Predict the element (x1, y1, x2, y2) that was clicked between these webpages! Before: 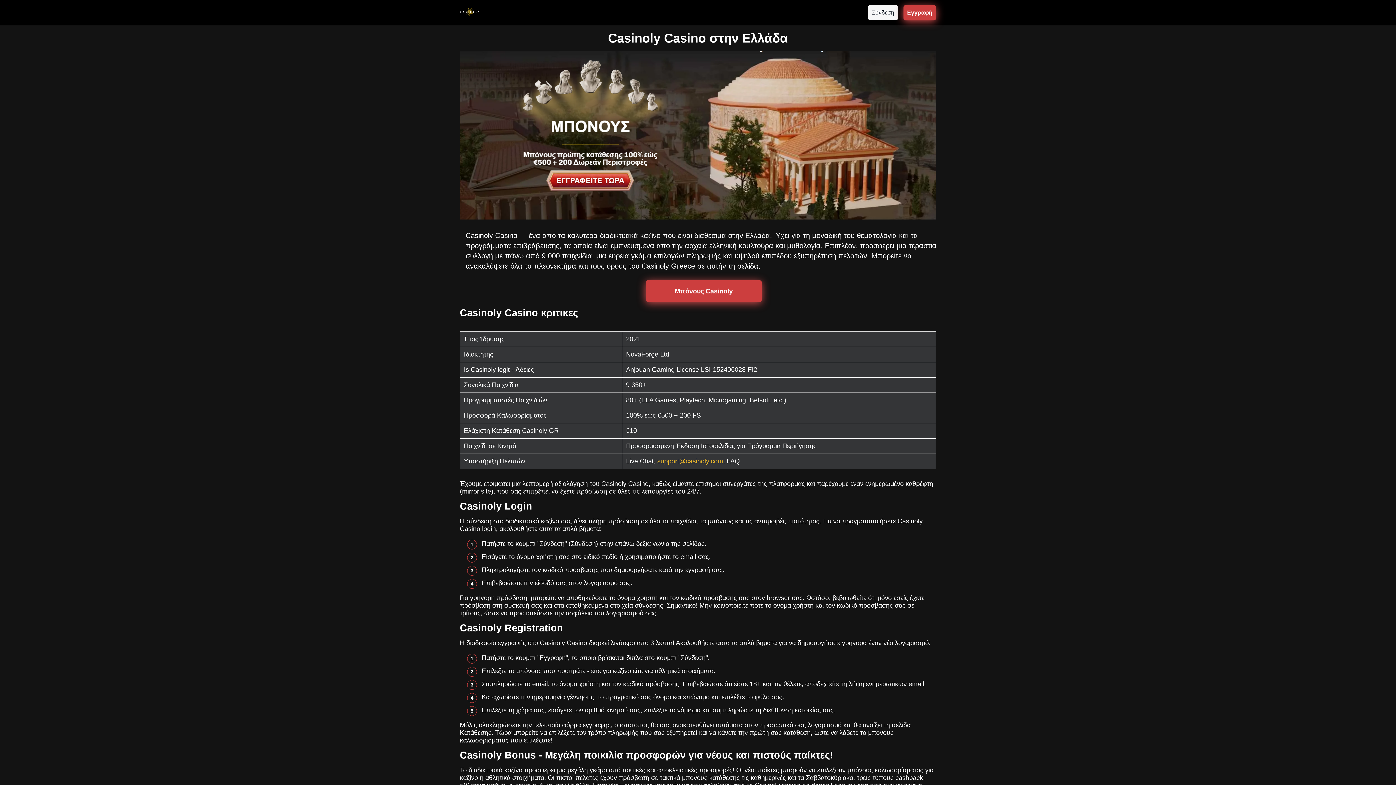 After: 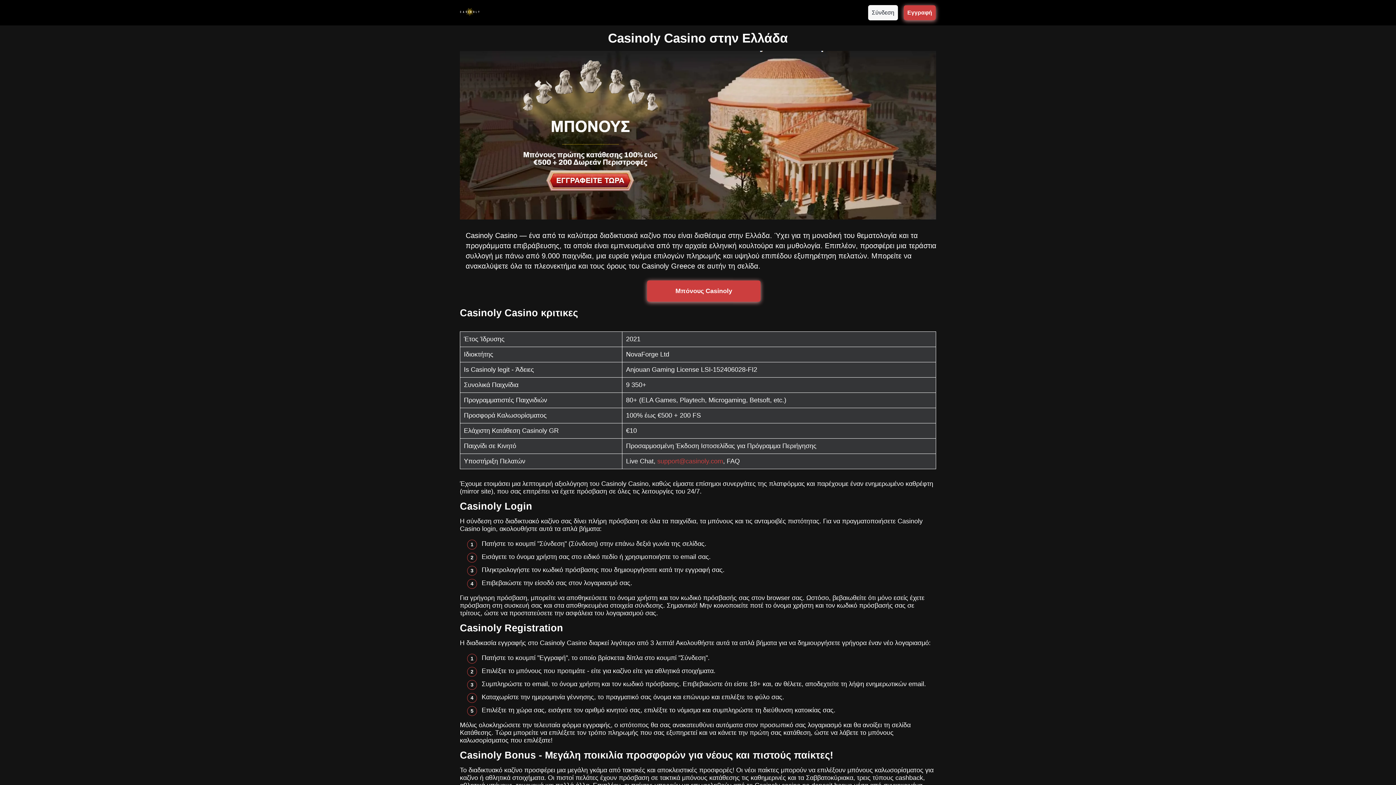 Action: label: support@casinoly.com bbox: (657, 457, 723, 465)